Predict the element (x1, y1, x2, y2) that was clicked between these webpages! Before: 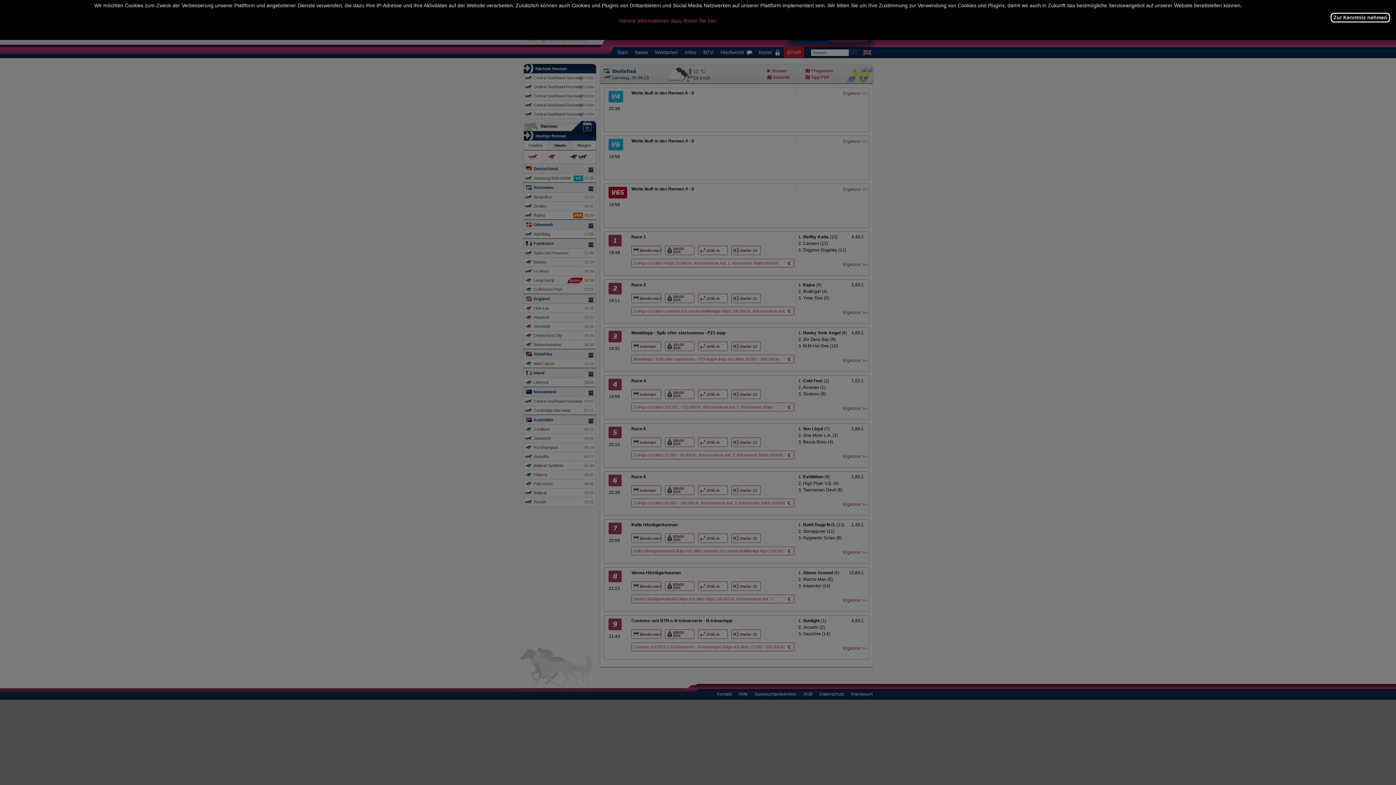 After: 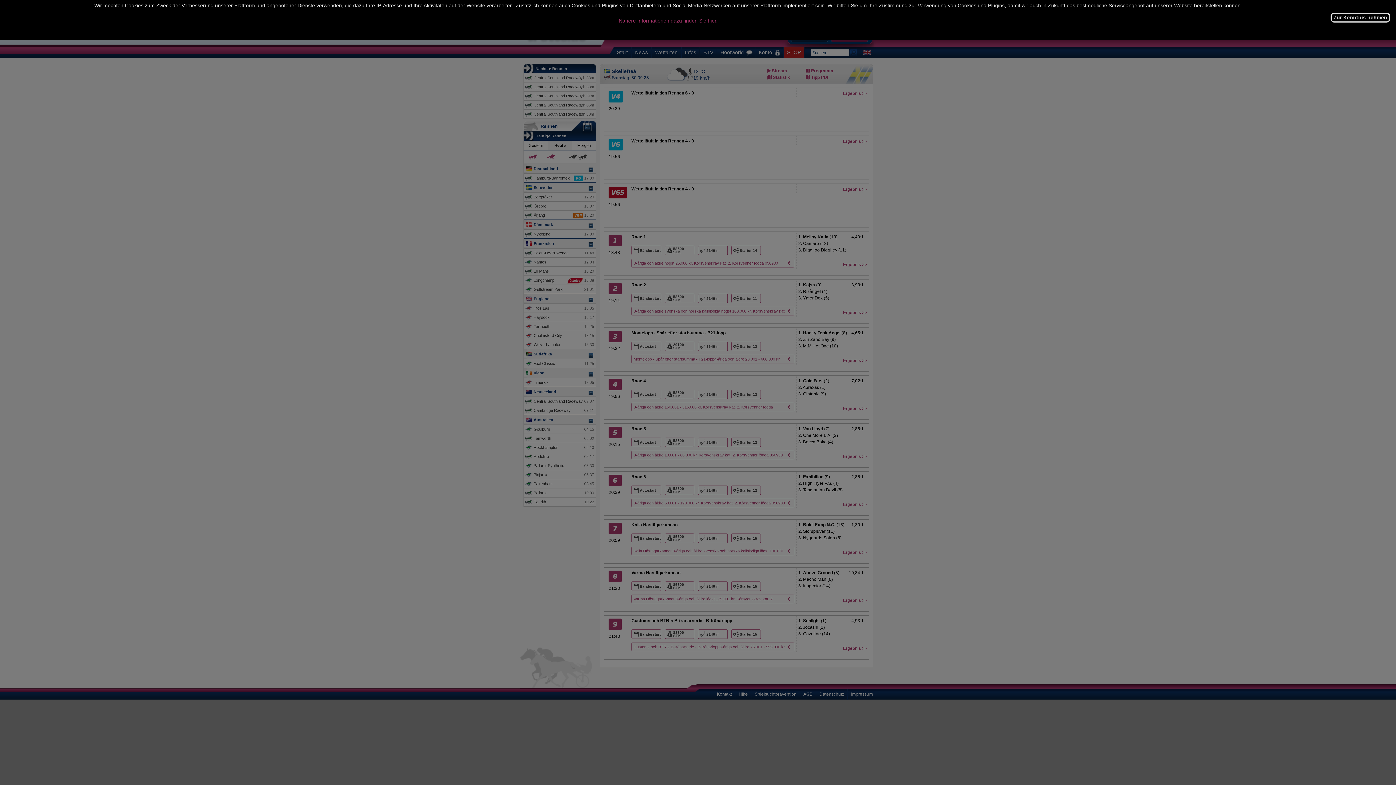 Action: label: 

Nähere Informationen dazu finden Sie hier. bbox: (618, 17, 717, 23)